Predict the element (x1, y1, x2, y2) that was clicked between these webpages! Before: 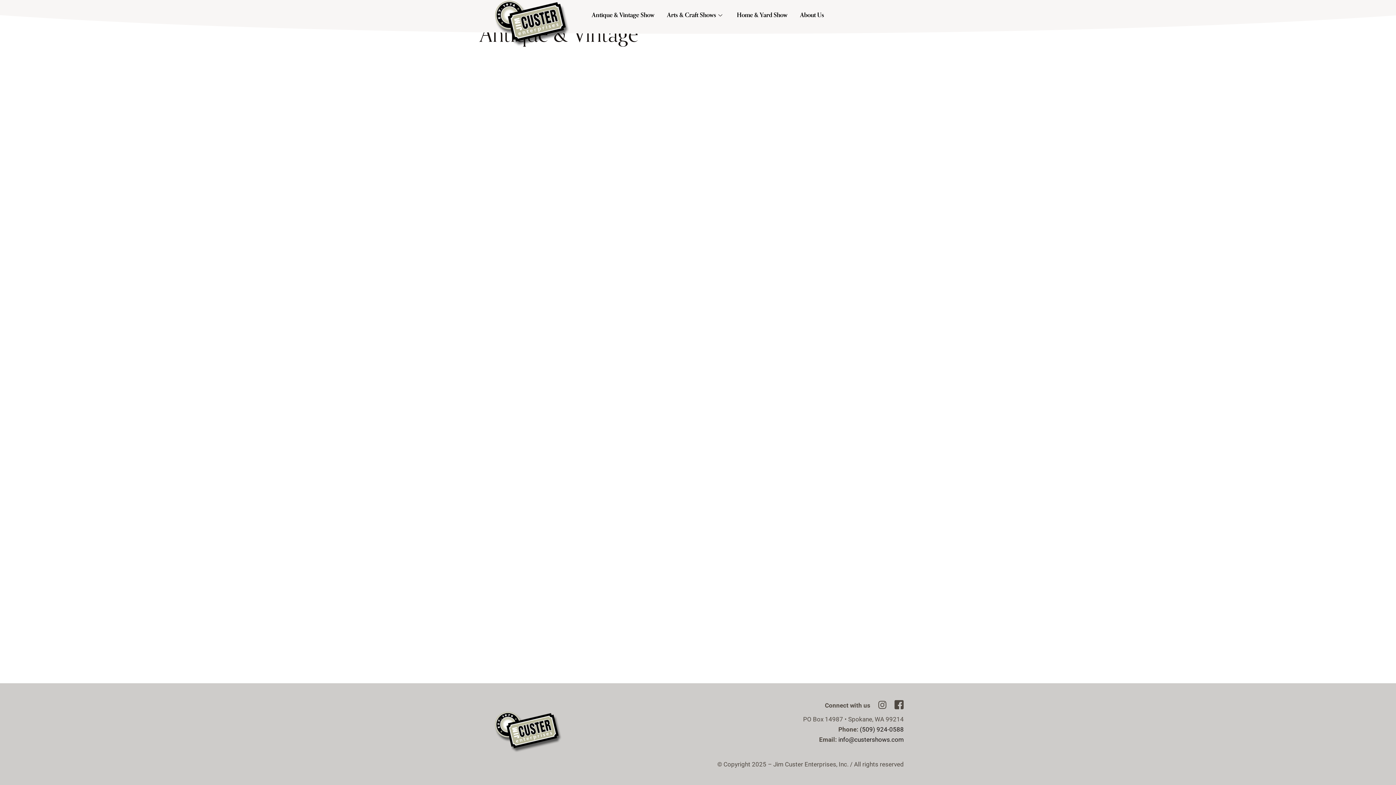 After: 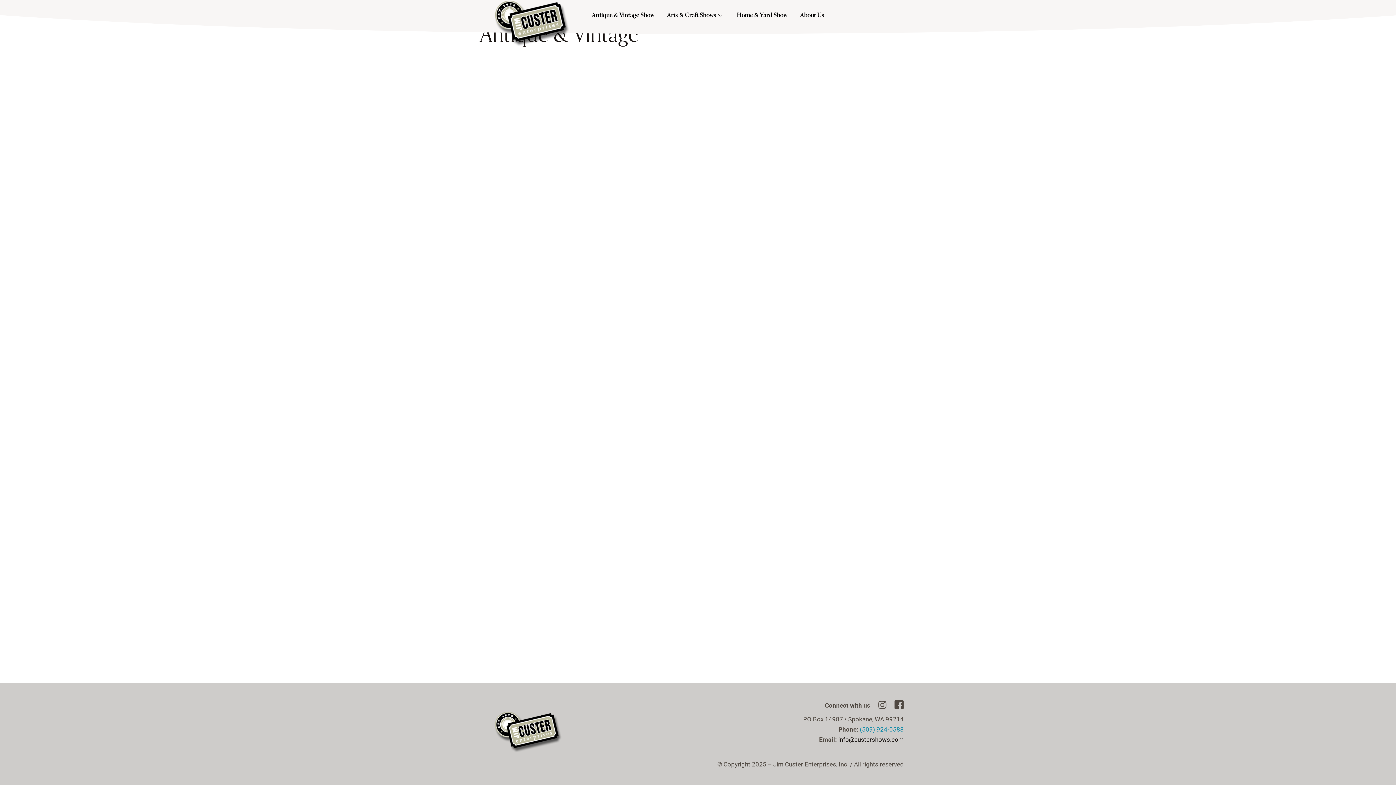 Action: bbox: (860, 726, 904, 733) label: (509) 924-0588